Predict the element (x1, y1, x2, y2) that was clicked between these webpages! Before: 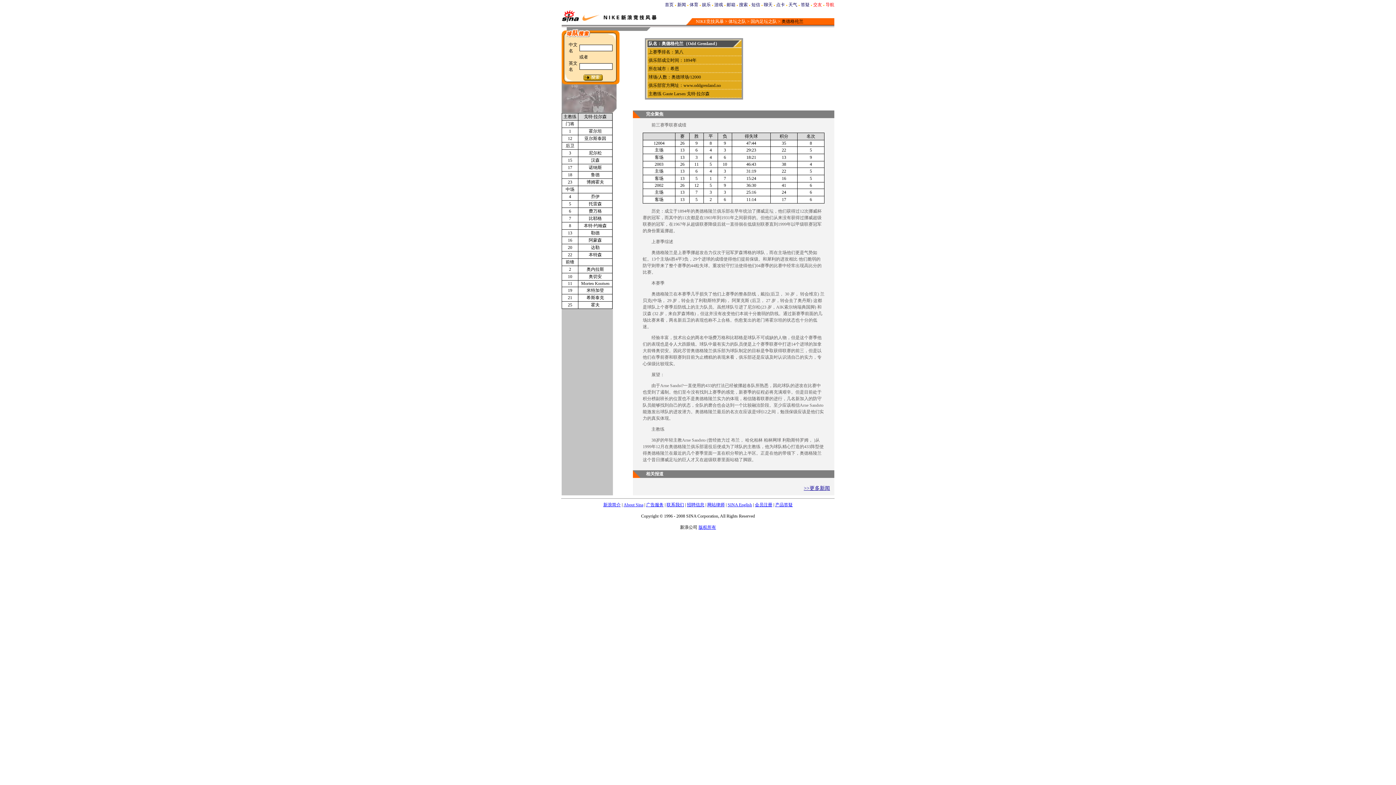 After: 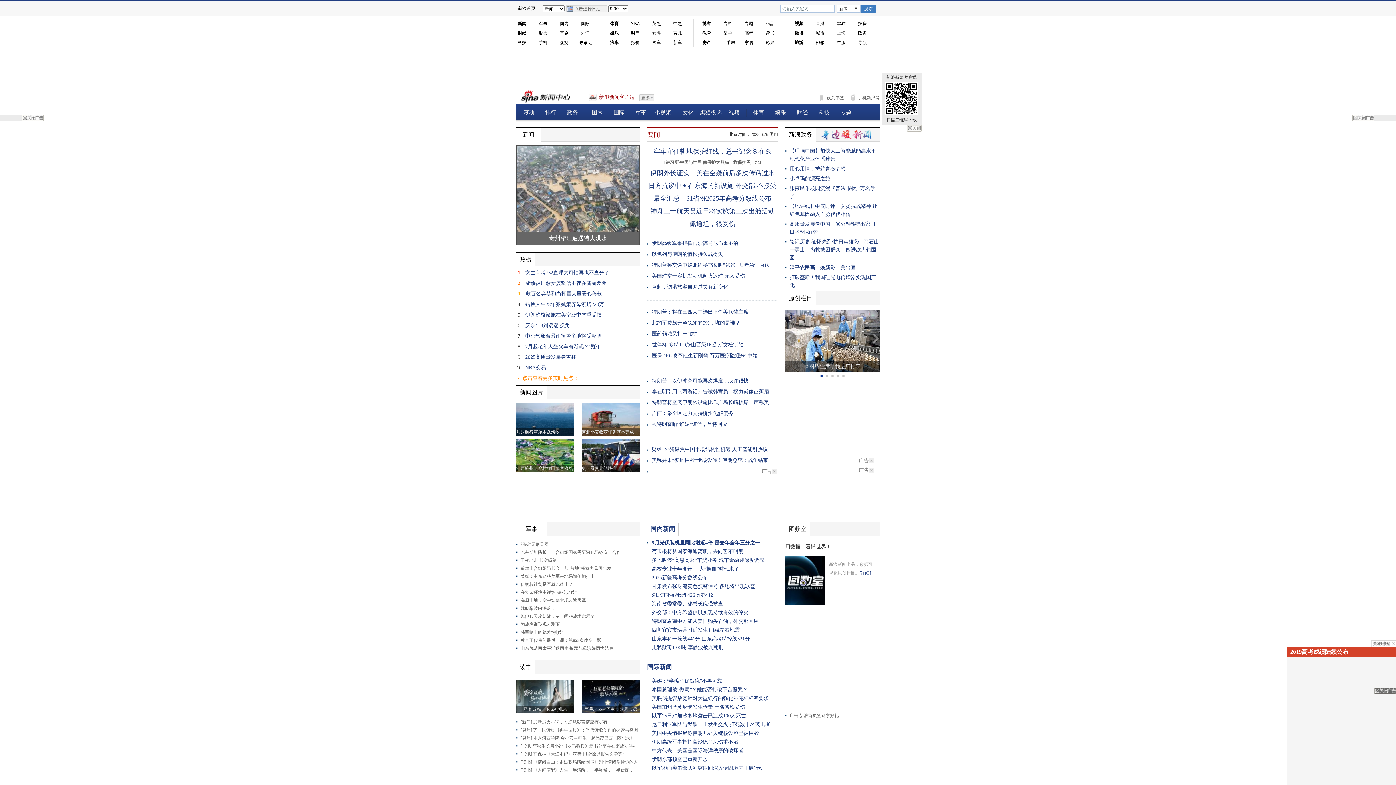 Action: bbox: (677, 2, 686, 7) label: 新闻